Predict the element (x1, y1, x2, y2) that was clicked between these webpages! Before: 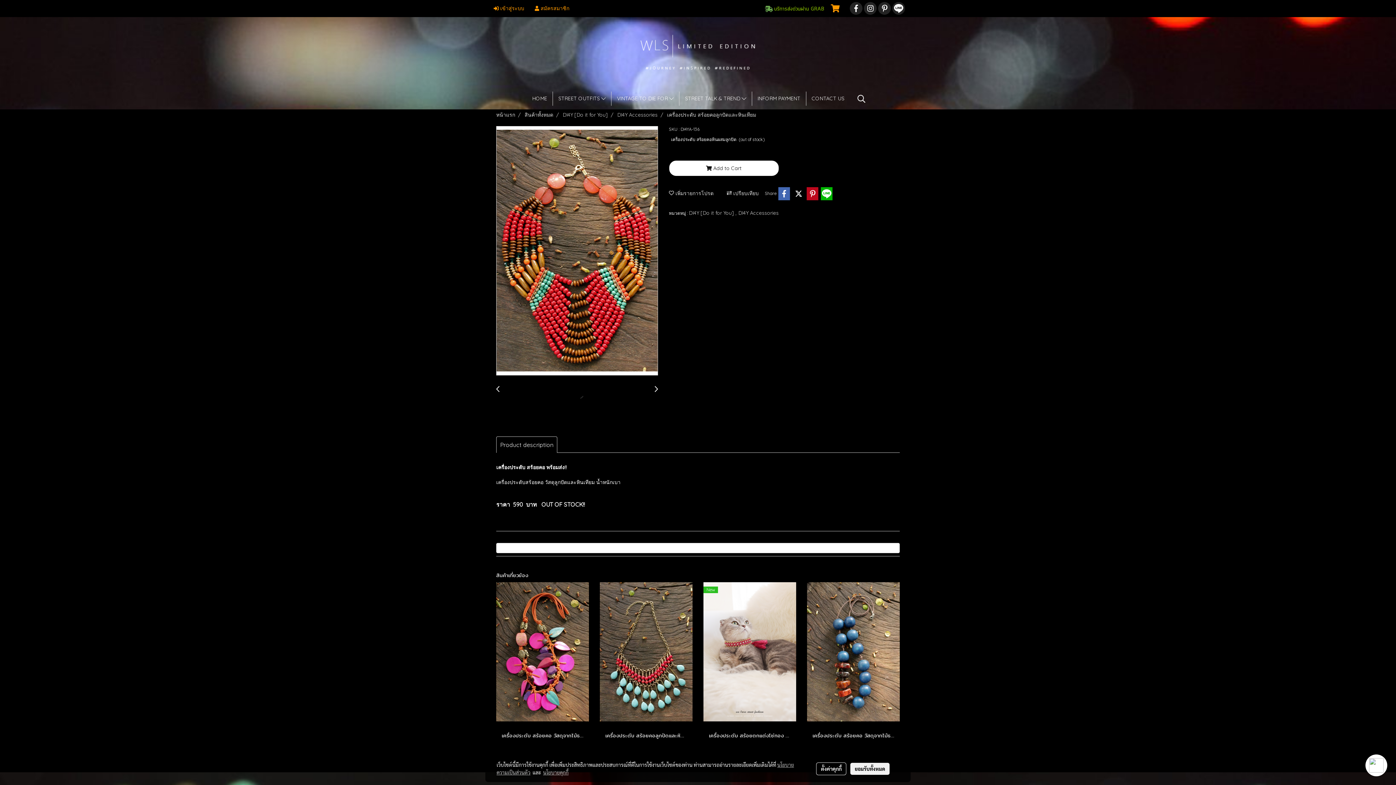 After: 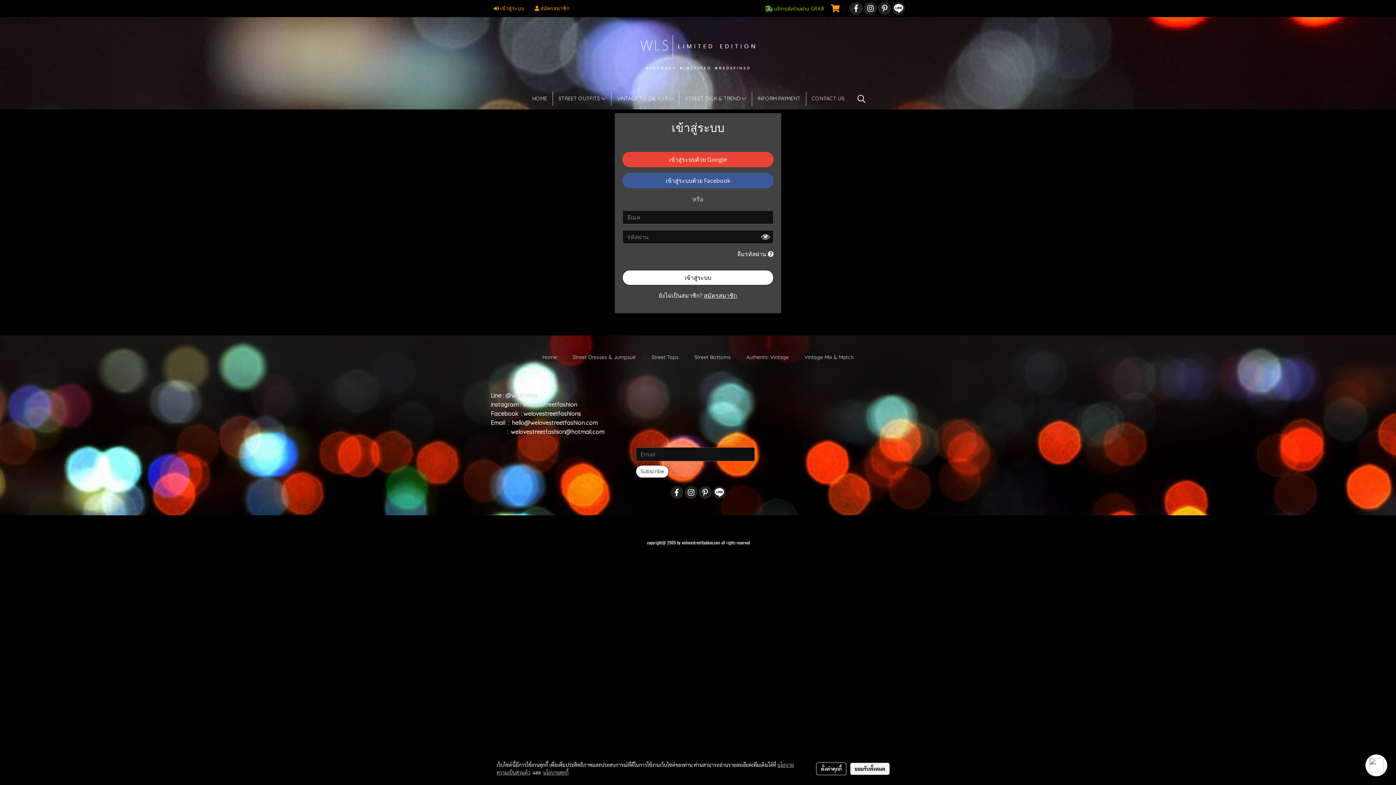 Action: label:  เข้าสู่ระบบ bbox: (490, 1, 527, 15)